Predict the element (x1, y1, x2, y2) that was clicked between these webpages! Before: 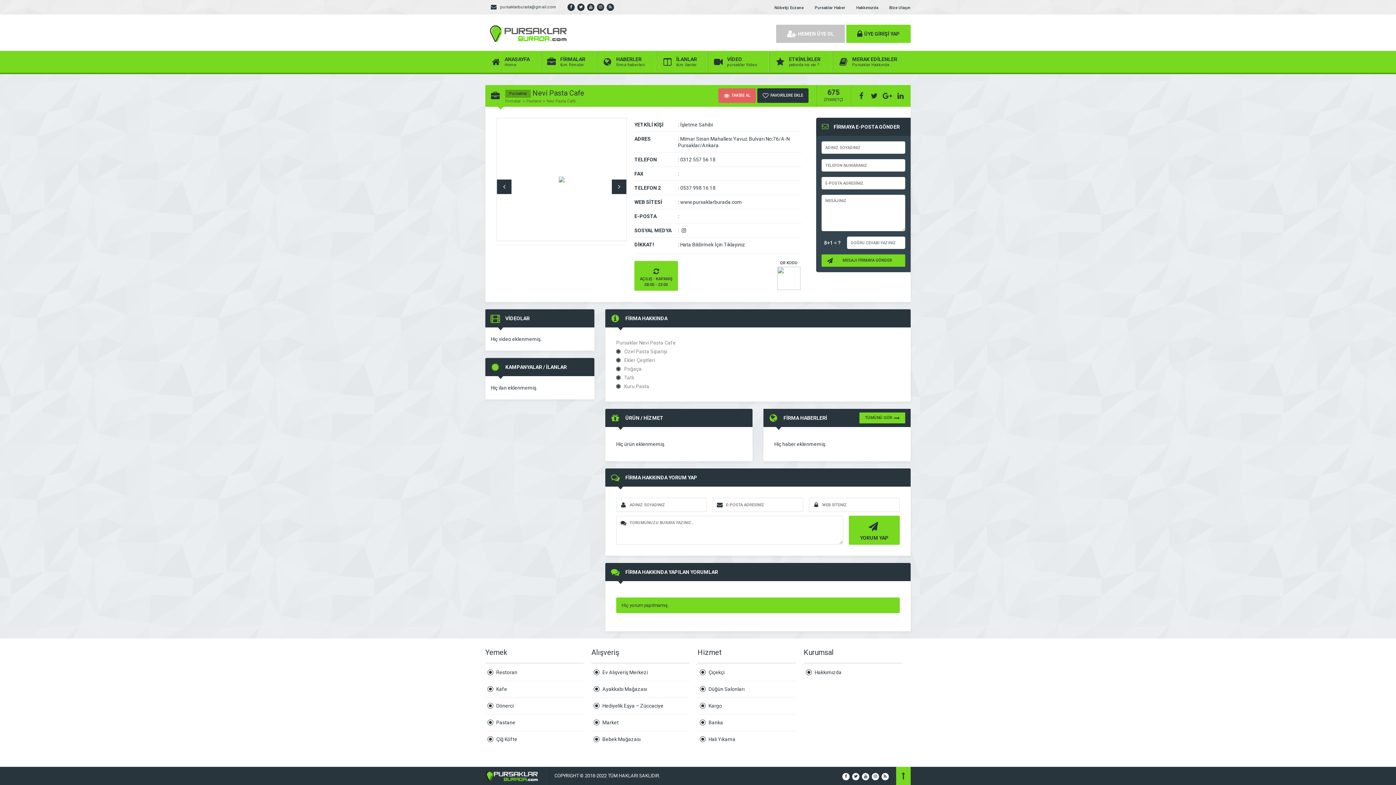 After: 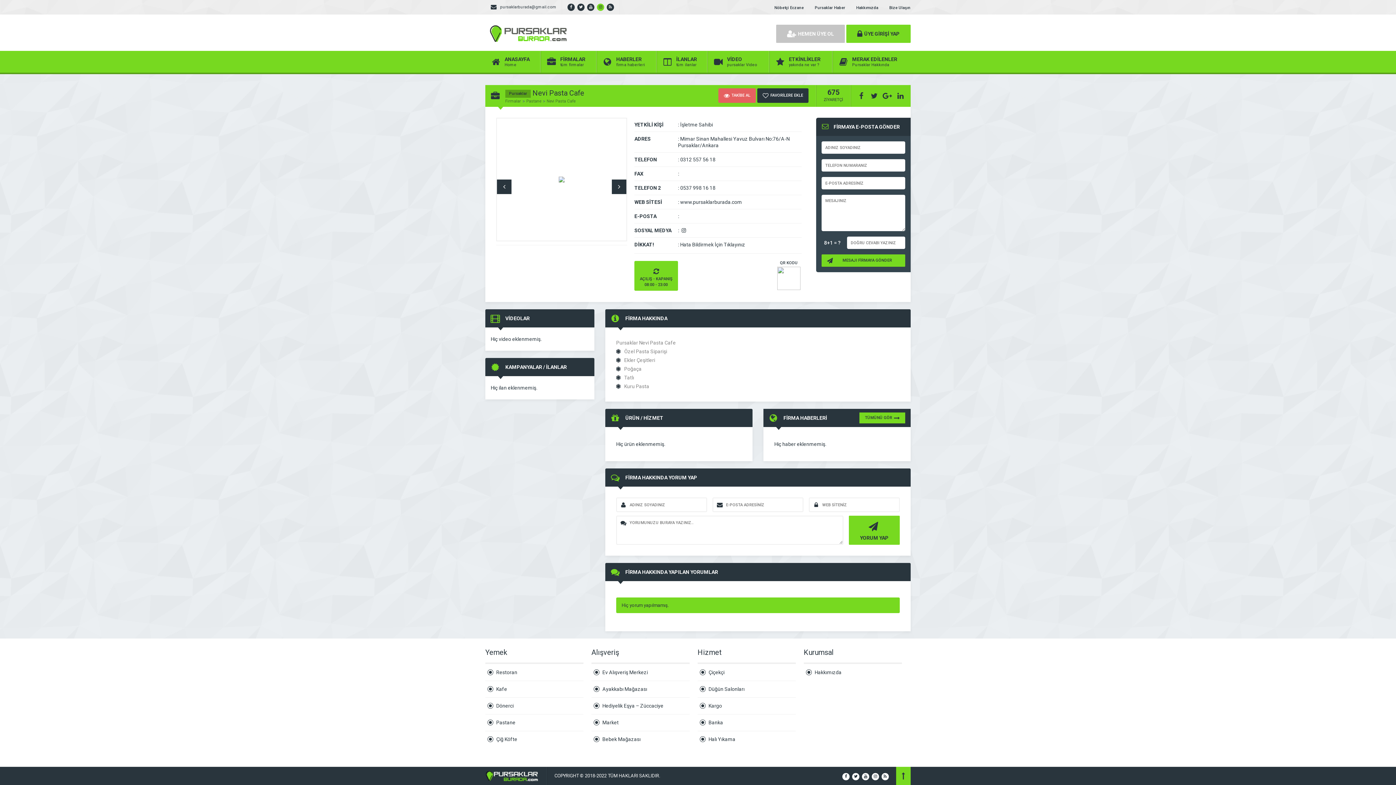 Action: bbox: (597, 3, 604, 10)